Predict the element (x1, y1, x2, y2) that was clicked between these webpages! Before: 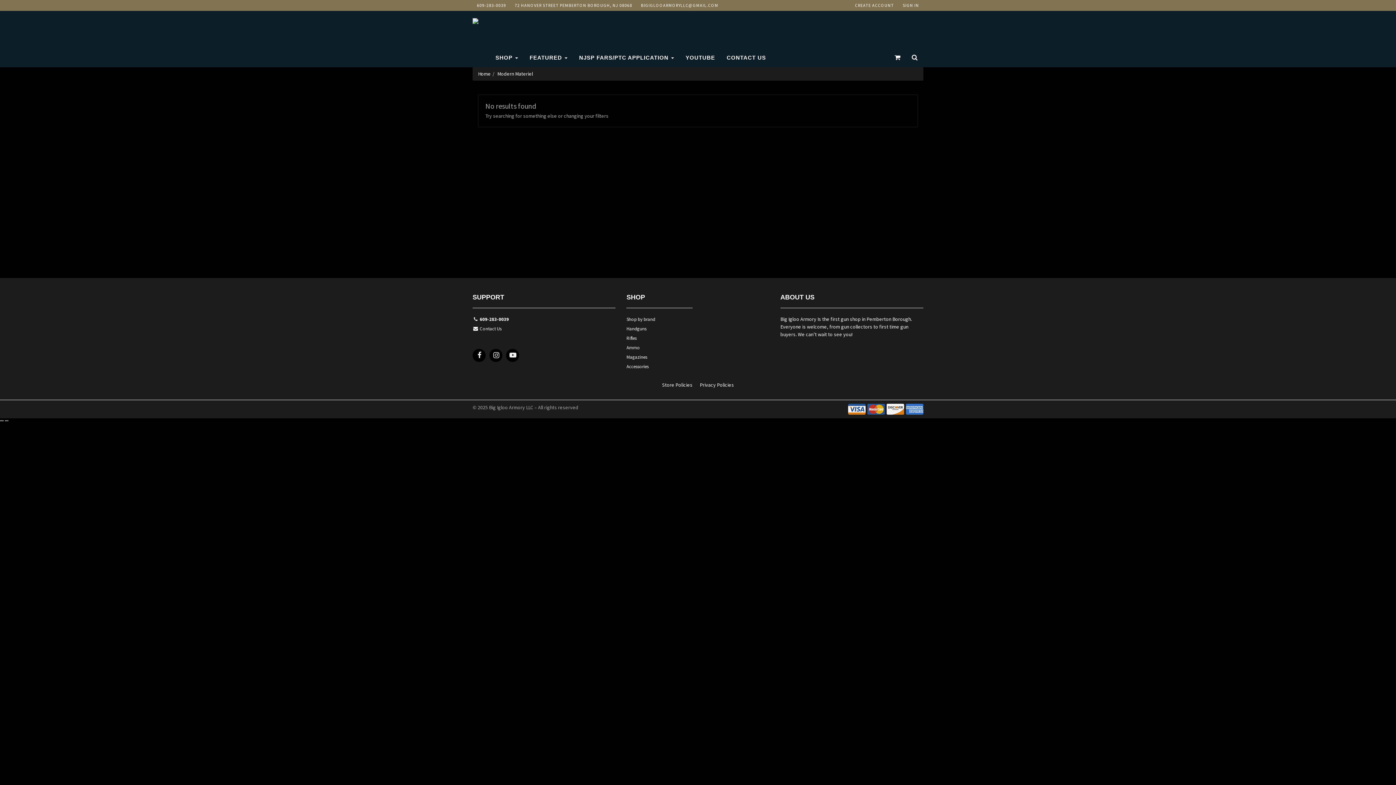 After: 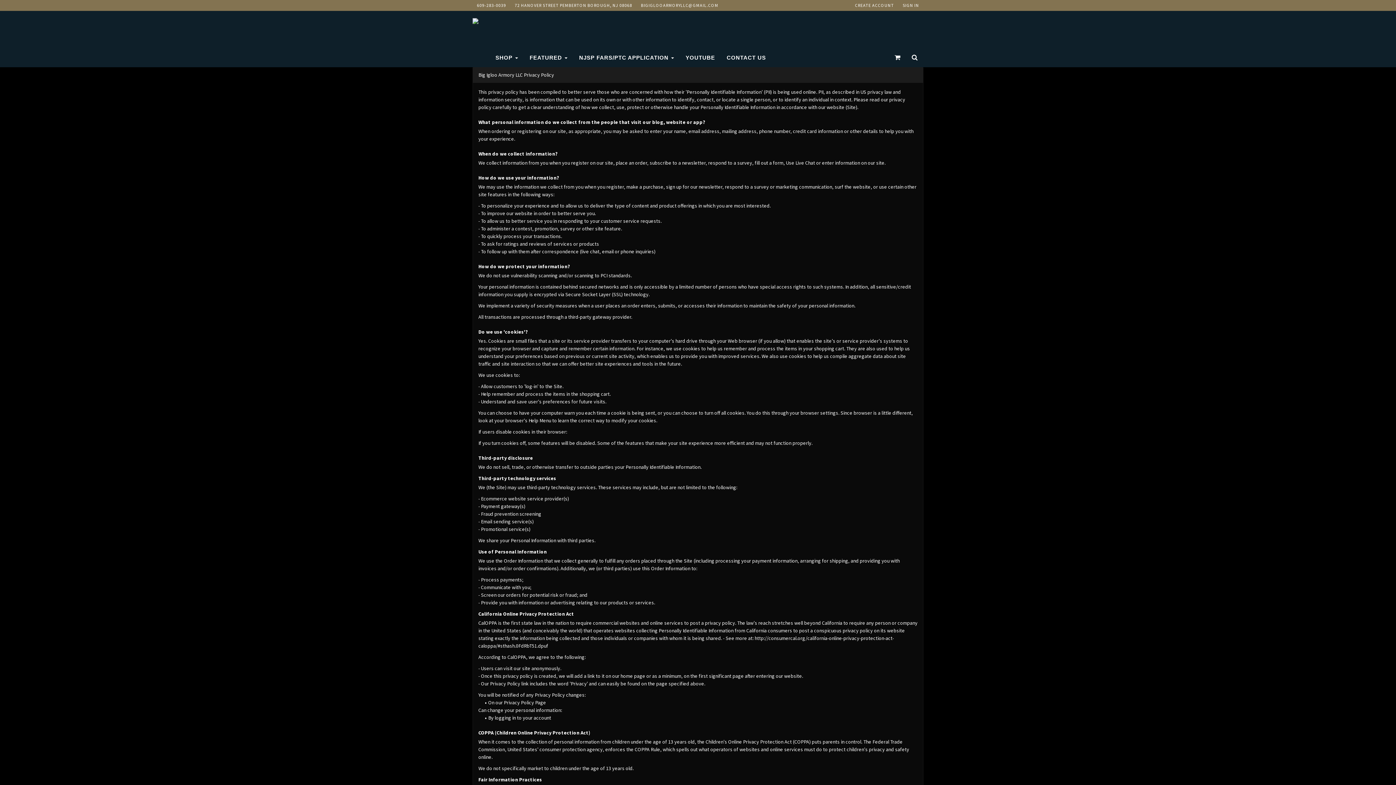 Action: label: Privacy Policies bbox: (700, 381, 734, 388)